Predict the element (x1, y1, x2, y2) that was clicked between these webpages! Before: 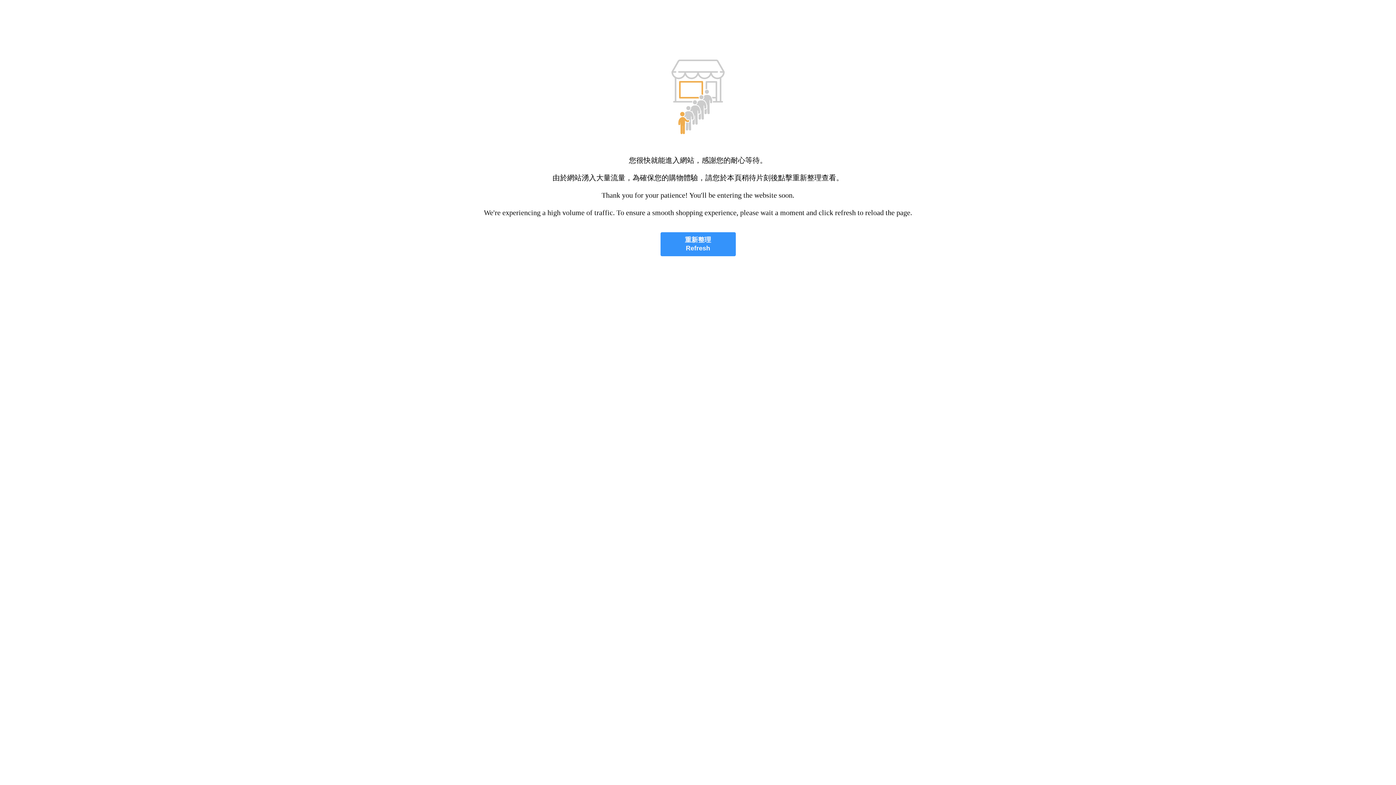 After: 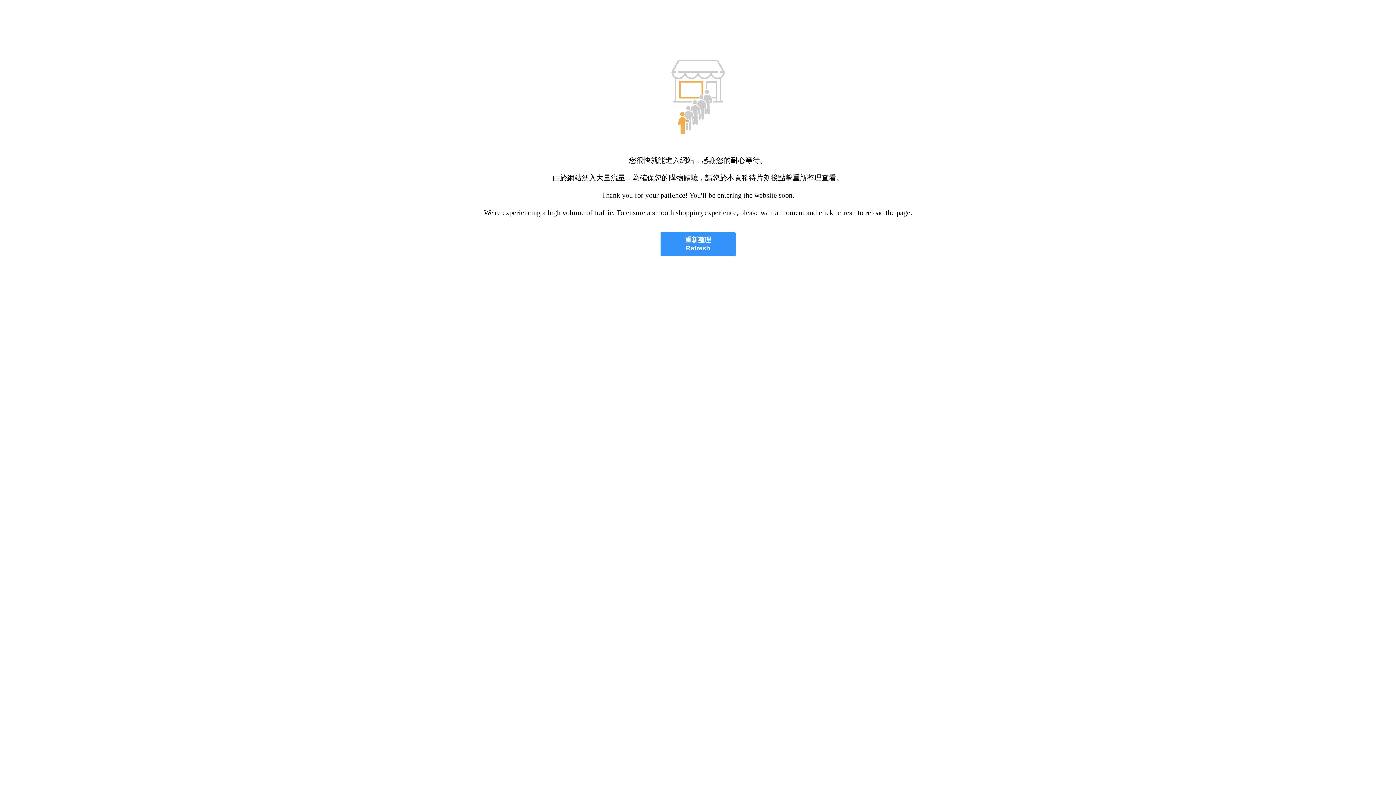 Action: label: 重新整理
Refresh bbox: (660, 232, 735, 256)